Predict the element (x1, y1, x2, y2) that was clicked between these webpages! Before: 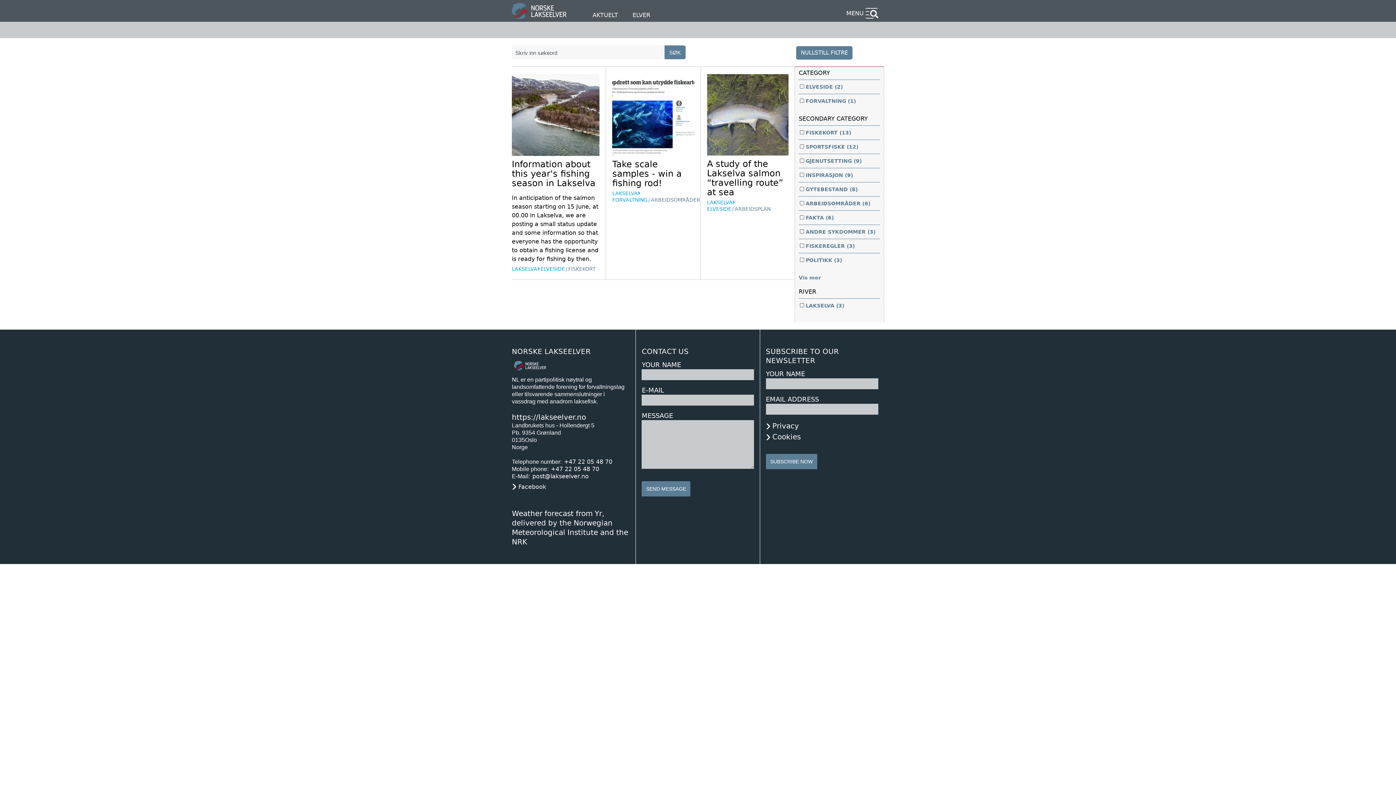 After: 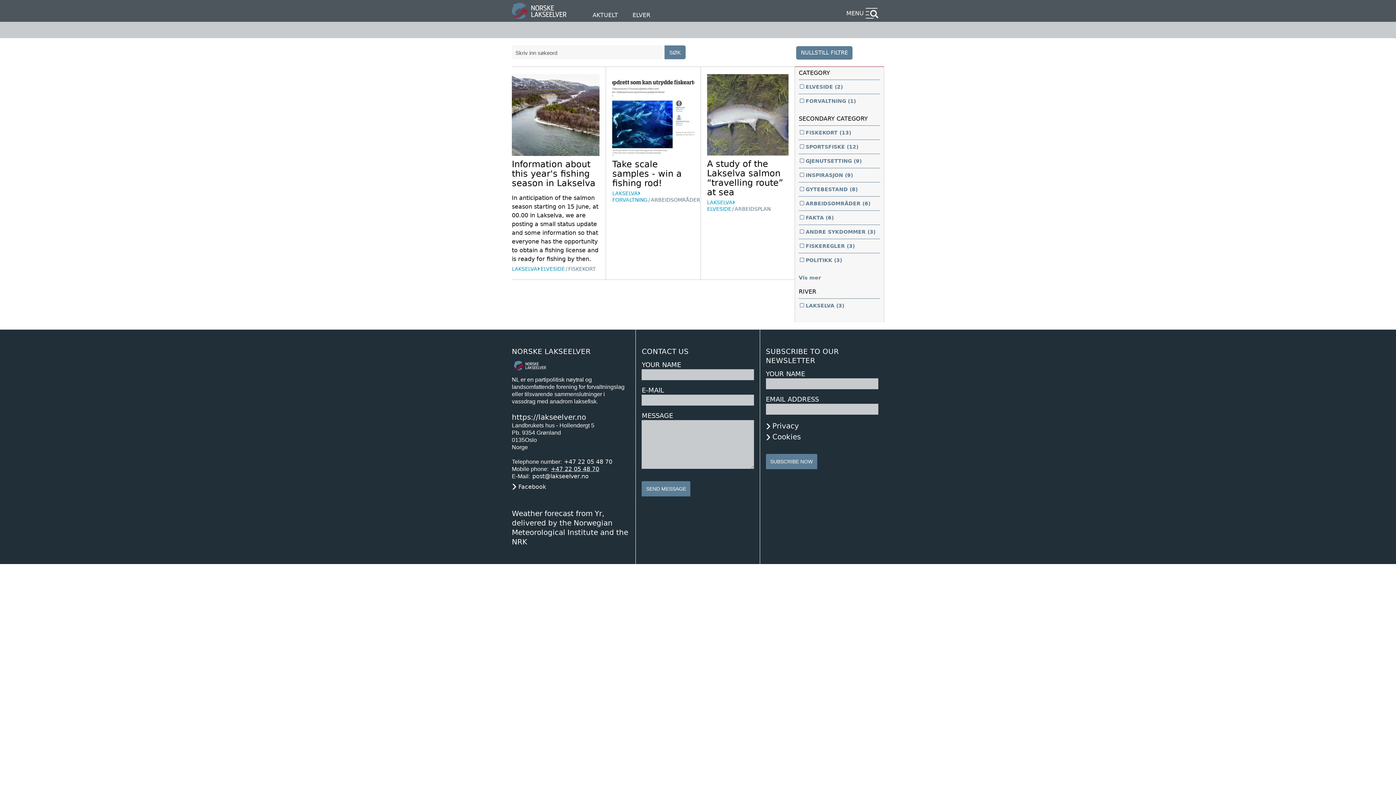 Action: label: +47 22 05 48 70 bbox: (551, 465, 599, 472)